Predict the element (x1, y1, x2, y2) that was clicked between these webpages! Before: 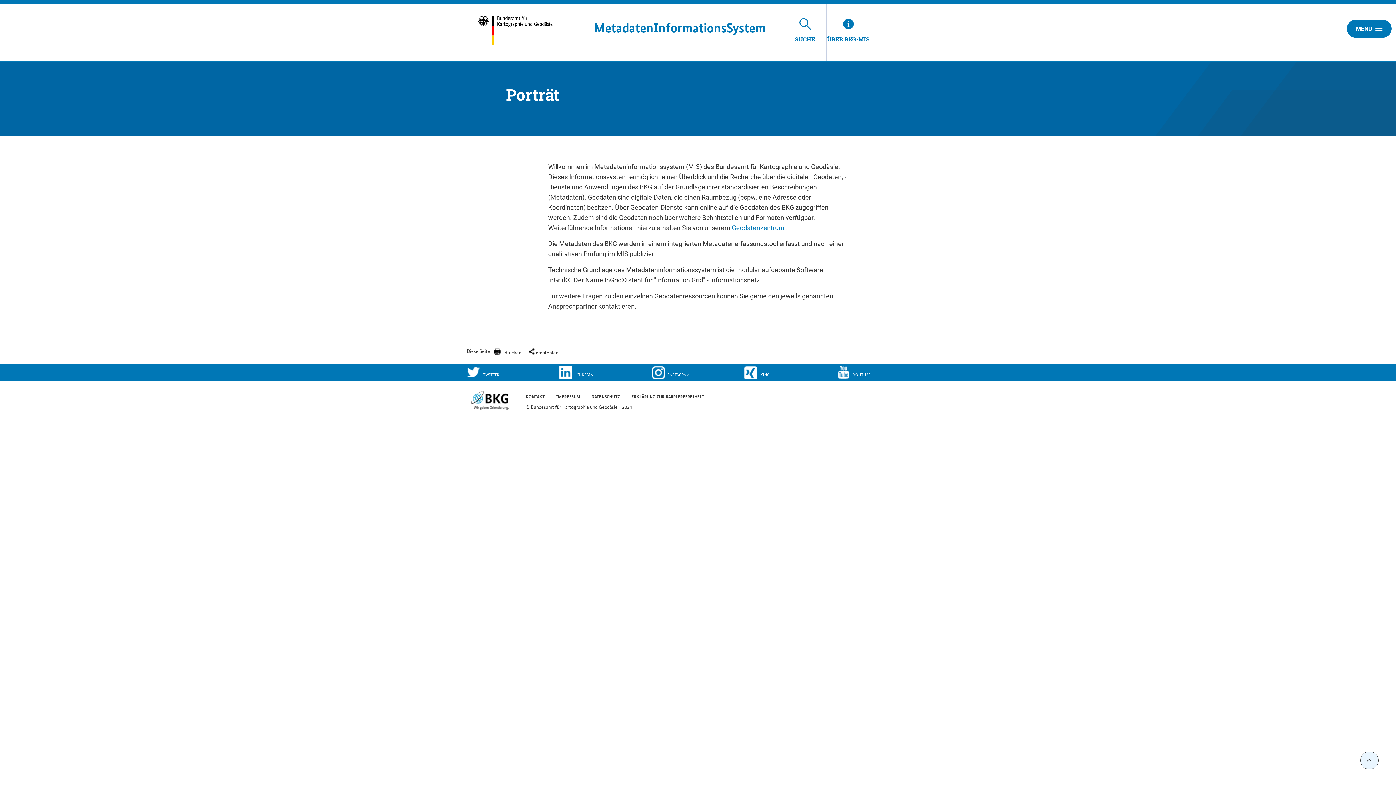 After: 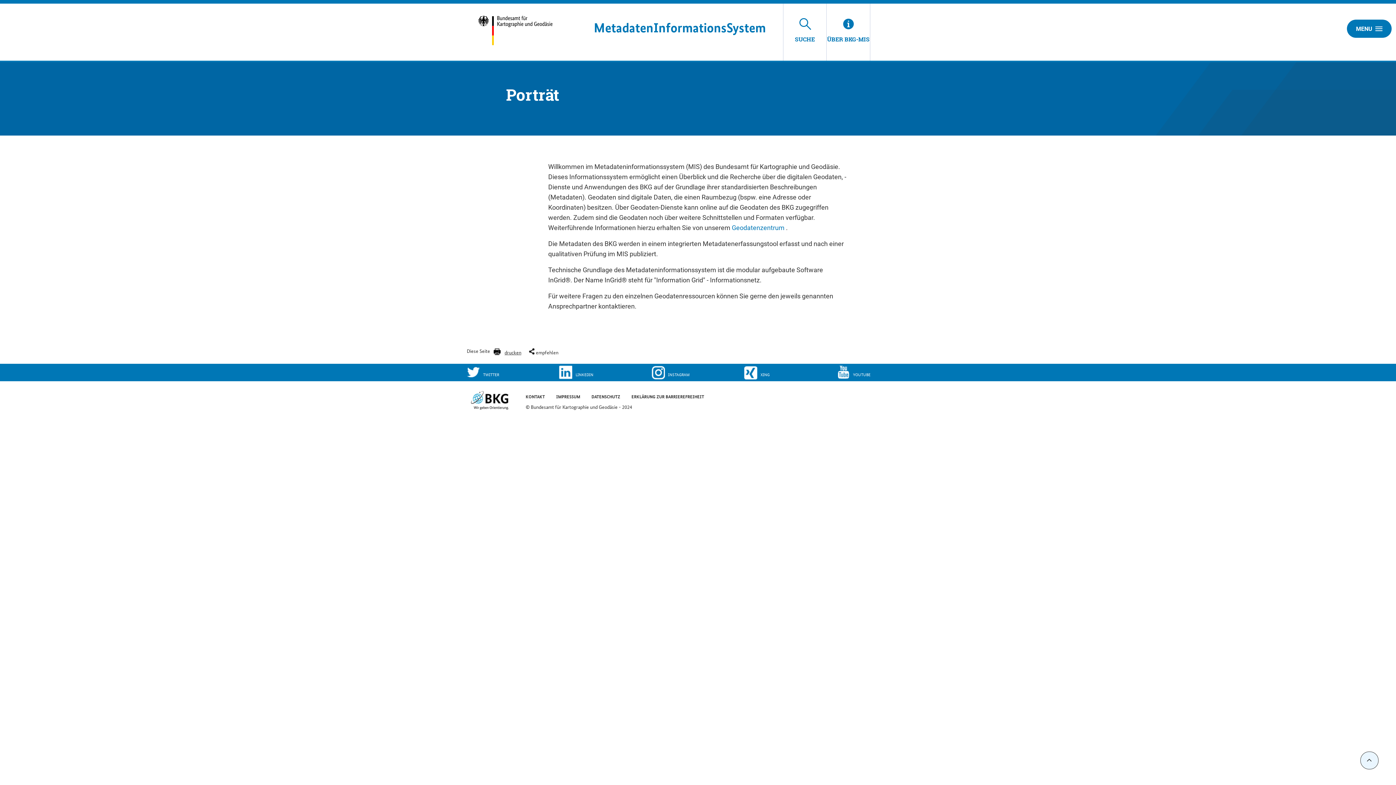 Action: bbox: (493, 343, 521, 357) label: drucken